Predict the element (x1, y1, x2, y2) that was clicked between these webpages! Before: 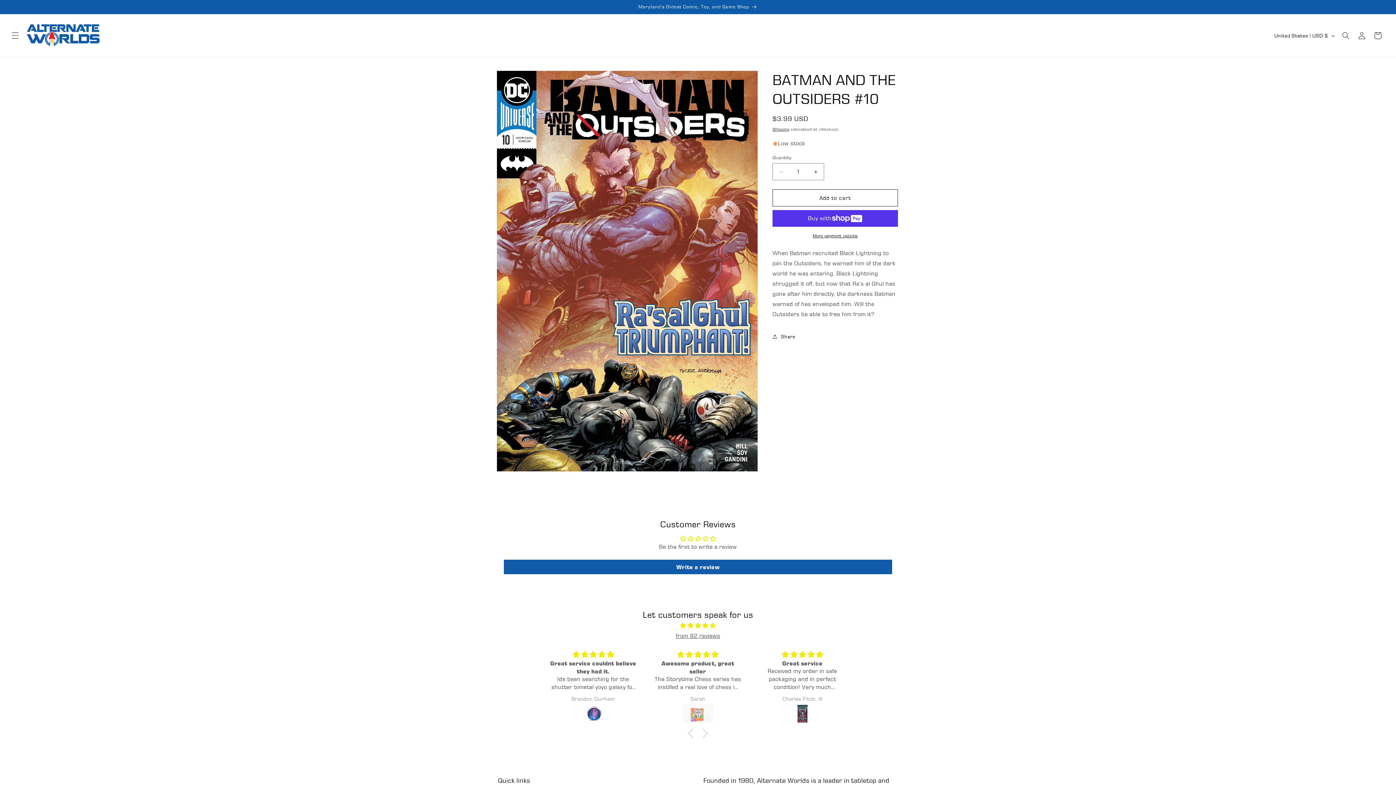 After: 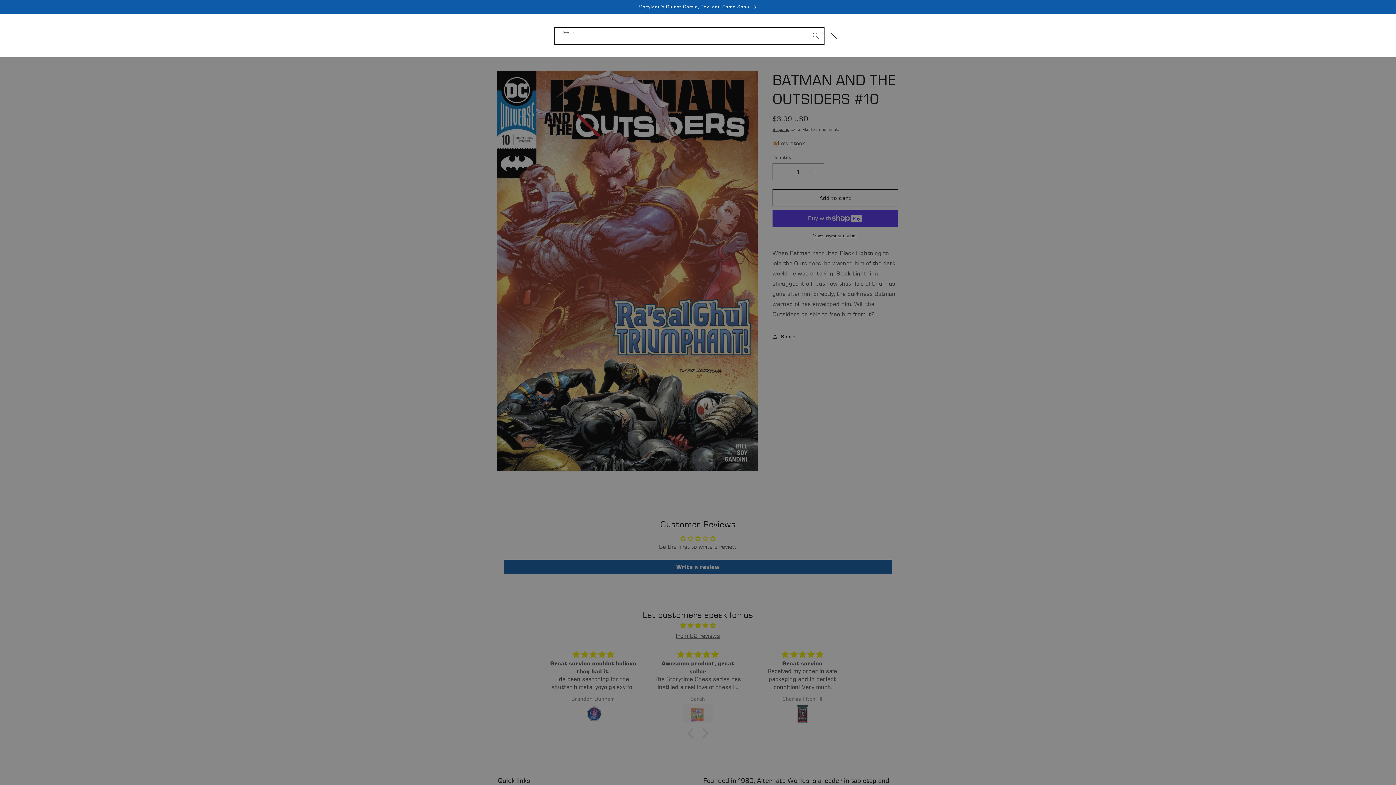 Action: bbox: (1338, 27, 1354, 43) label: Search